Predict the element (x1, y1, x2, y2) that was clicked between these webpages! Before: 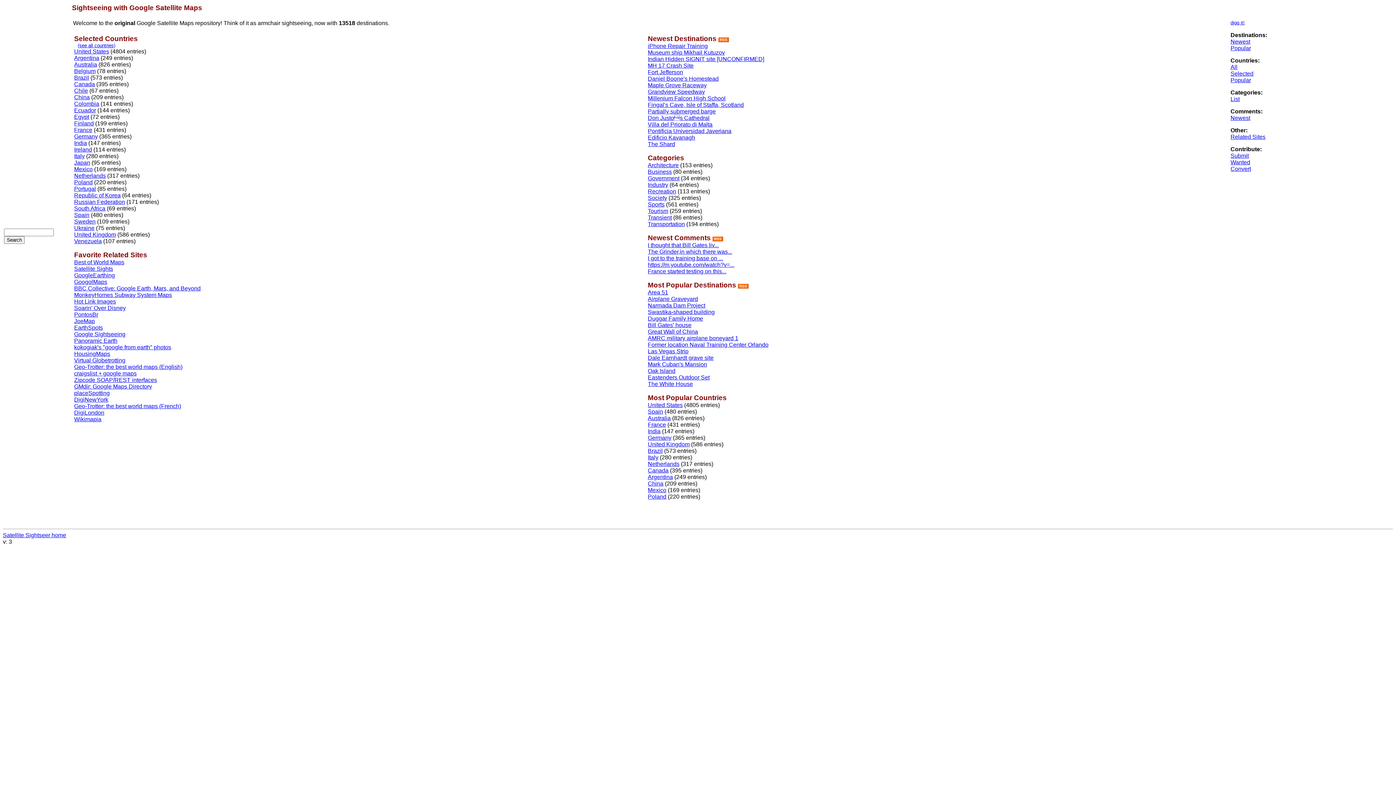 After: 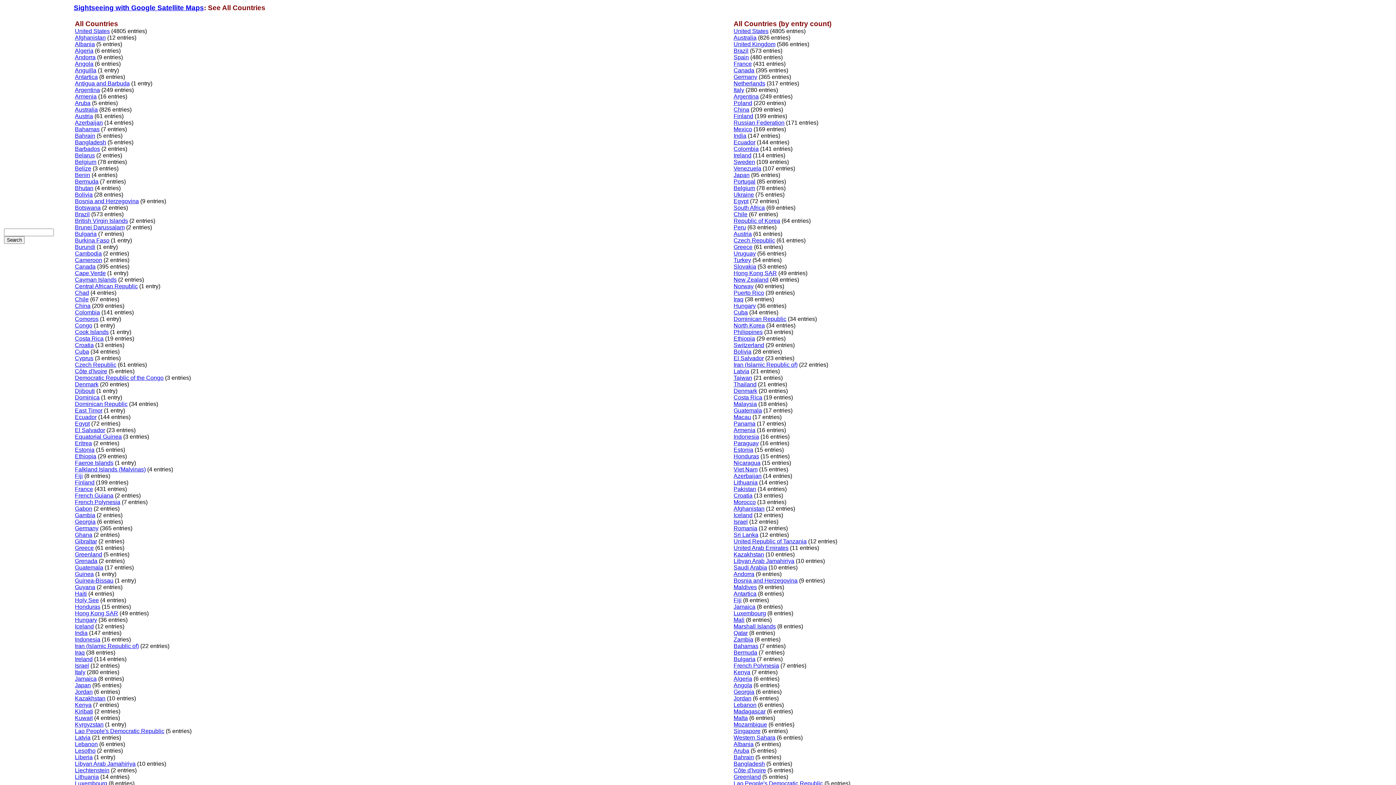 Action: label: All bbox: (1230, 64, 1237, 70)